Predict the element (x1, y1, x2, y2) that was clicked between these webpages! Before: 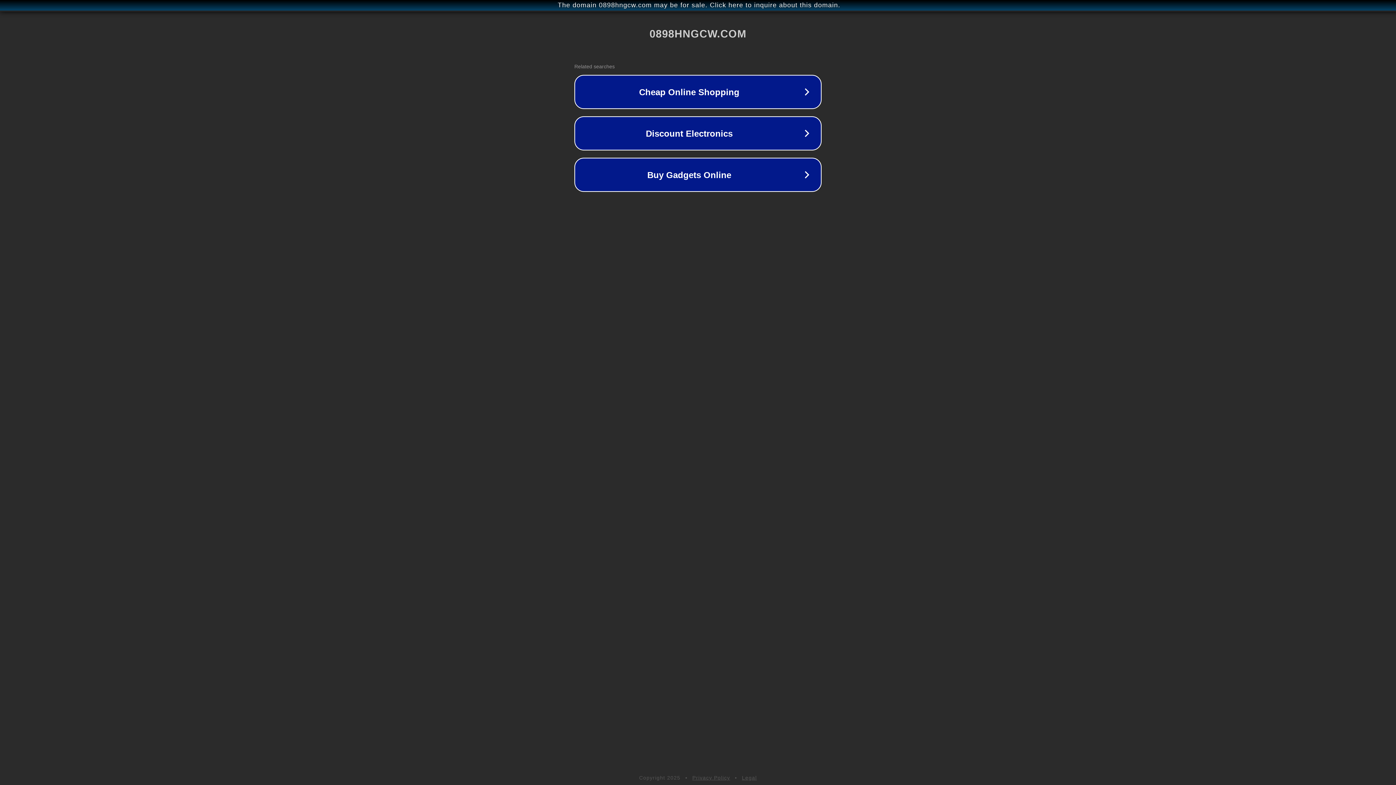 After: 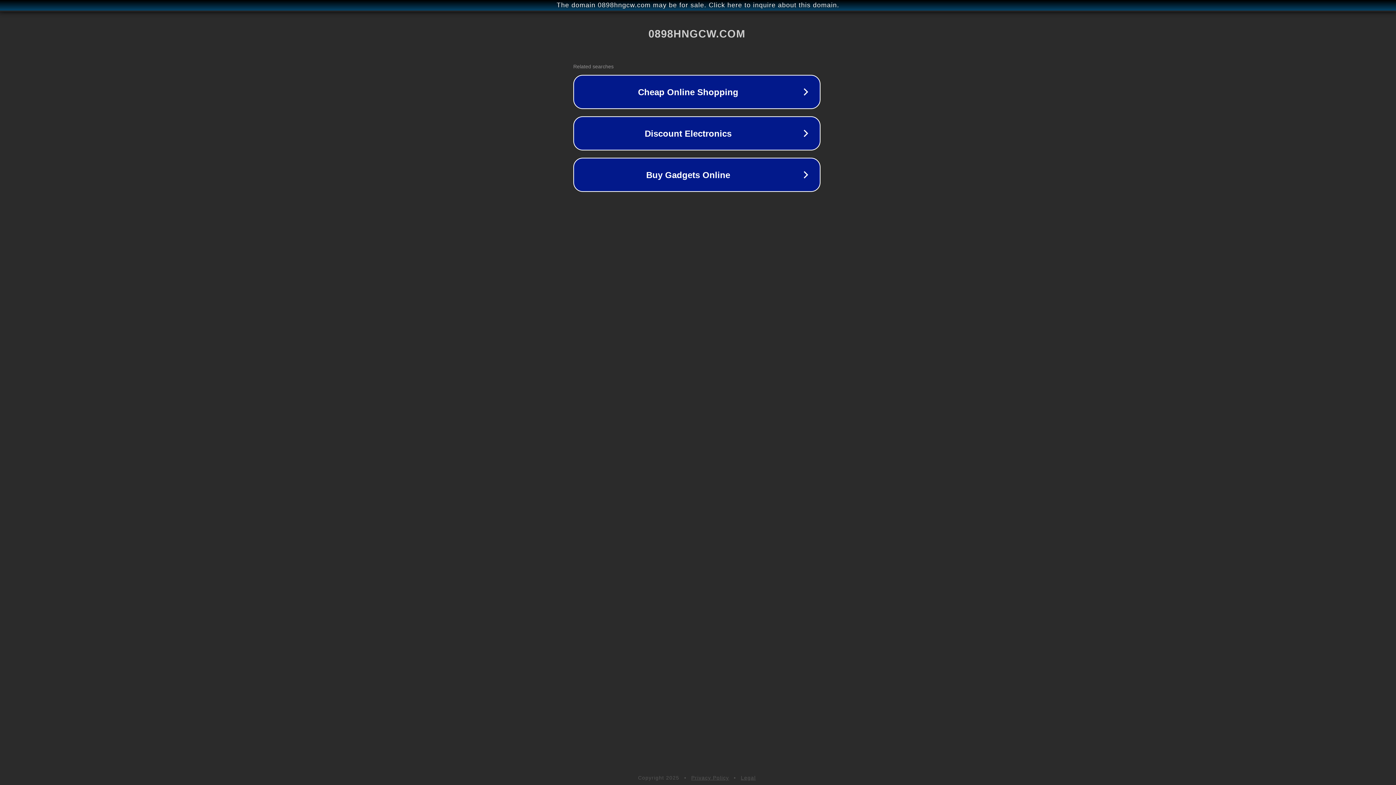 Action: bbox: (1, 1, 1397, 9) label: The domain 0898hngcw.com may be for sale. Click here to inquire about this domain.